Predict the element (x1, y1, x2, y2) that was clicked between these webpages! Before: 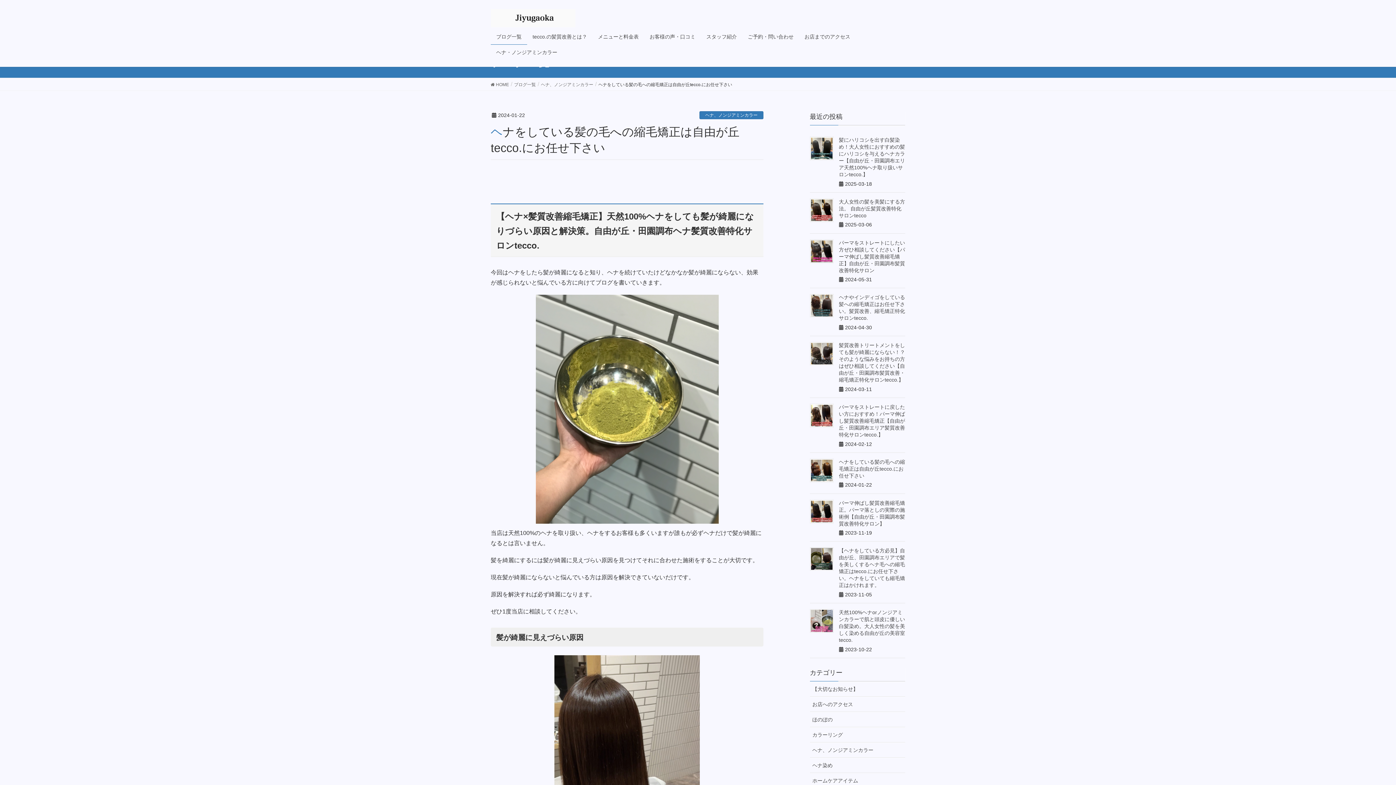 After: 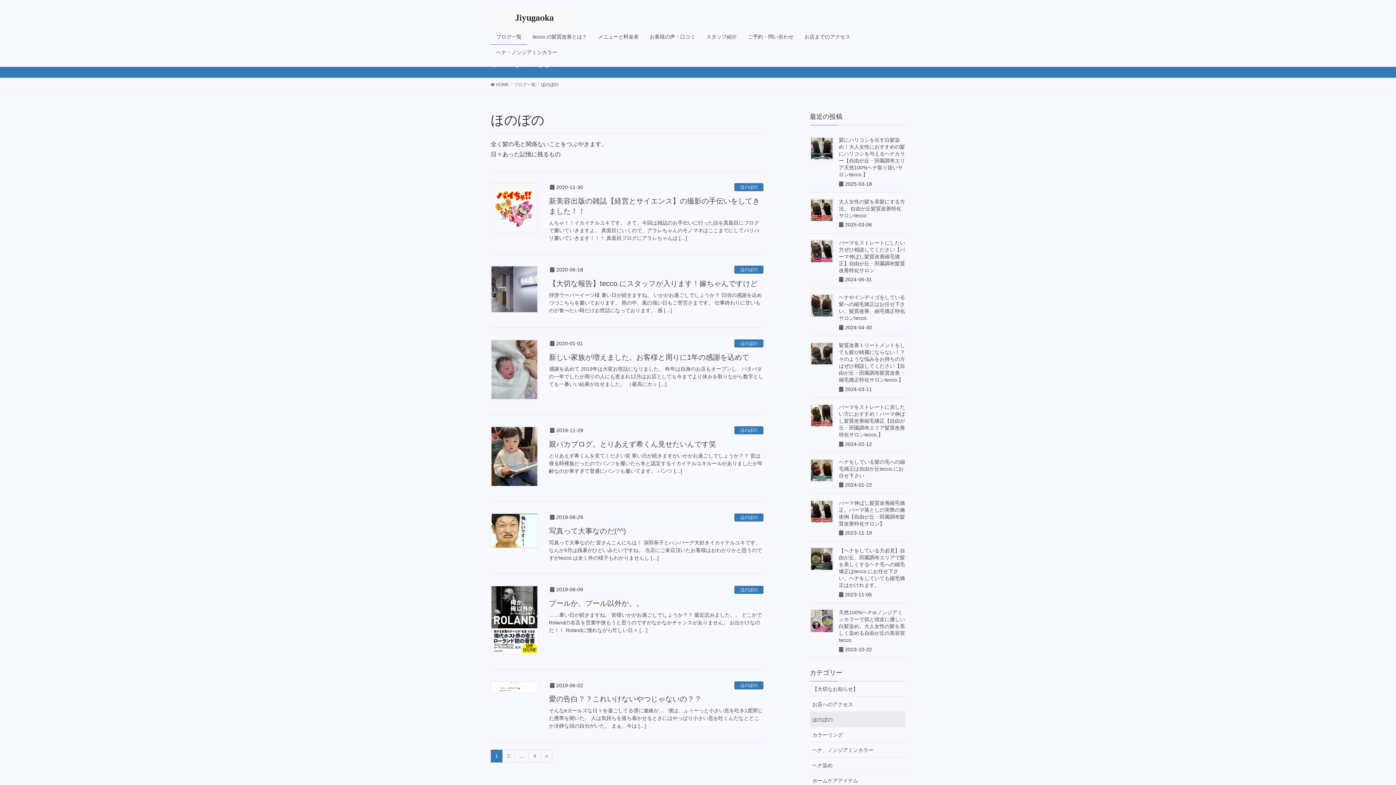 Action: bbox: (810, 712, 905, 727) label: ほのぼの